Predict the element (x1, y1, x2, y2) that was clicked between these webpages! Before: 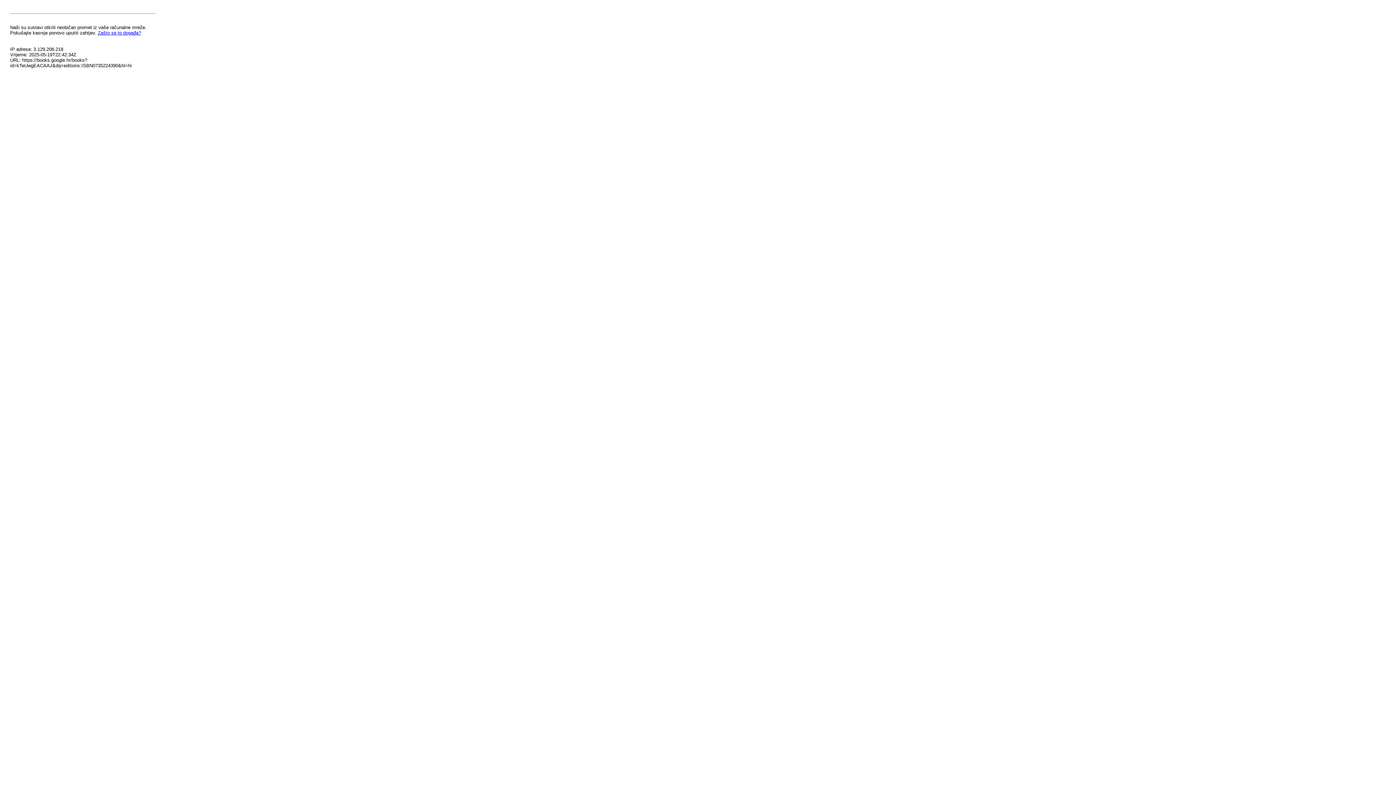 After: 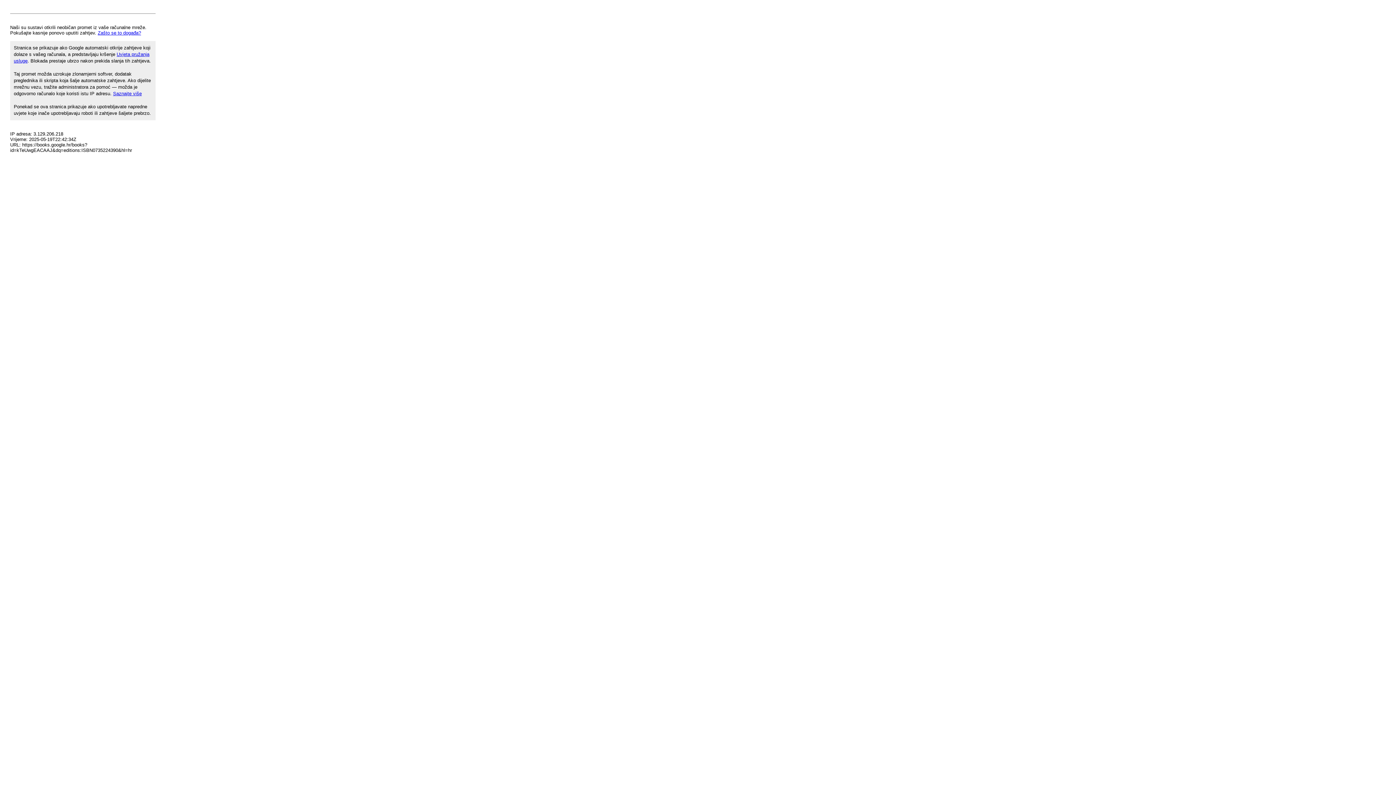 Action: bbox: (97, 30, 141, 35) label: Zašto se to događa?